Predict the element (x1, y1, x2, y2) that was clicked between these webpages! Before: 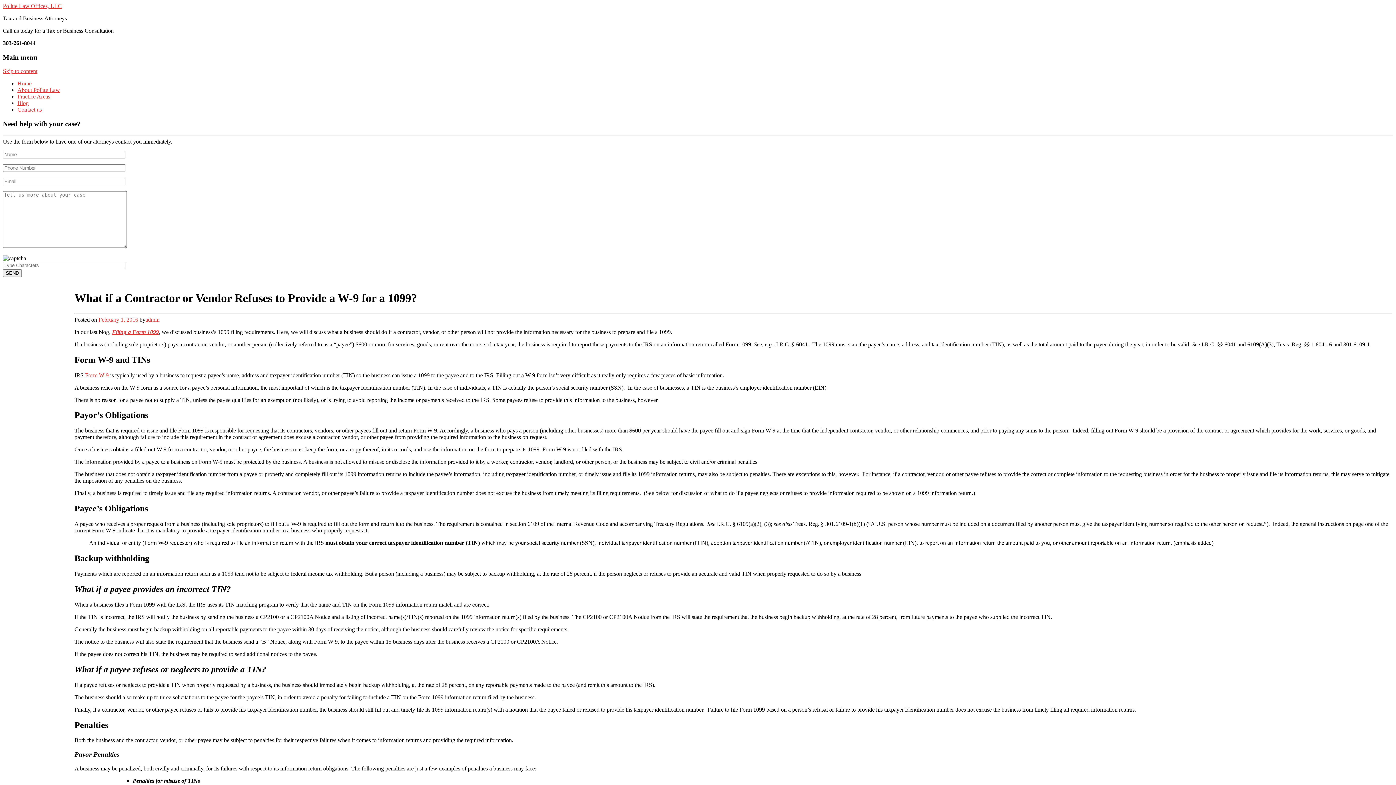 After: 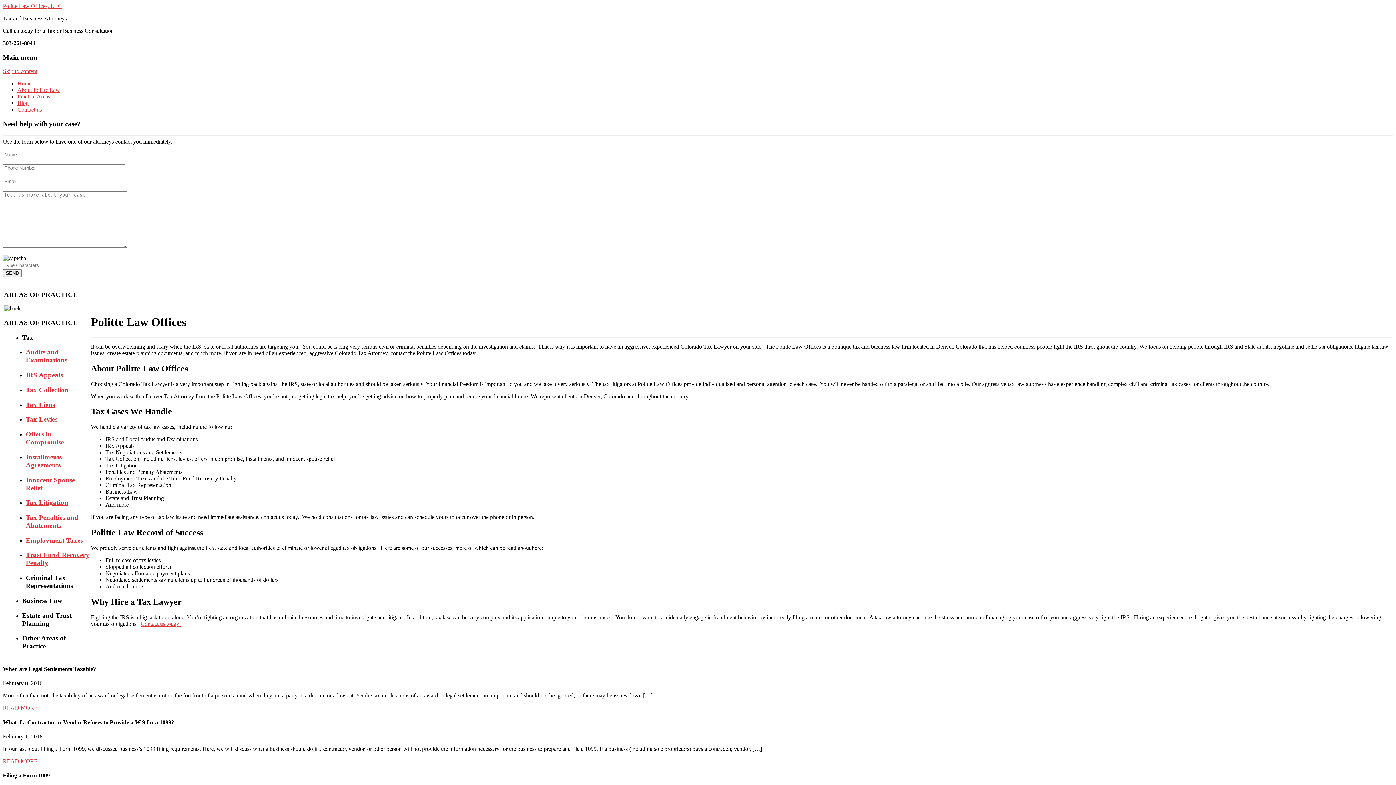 Action: label: Politte Law Offices, LLC bbox: (2, 2, 61, 9)